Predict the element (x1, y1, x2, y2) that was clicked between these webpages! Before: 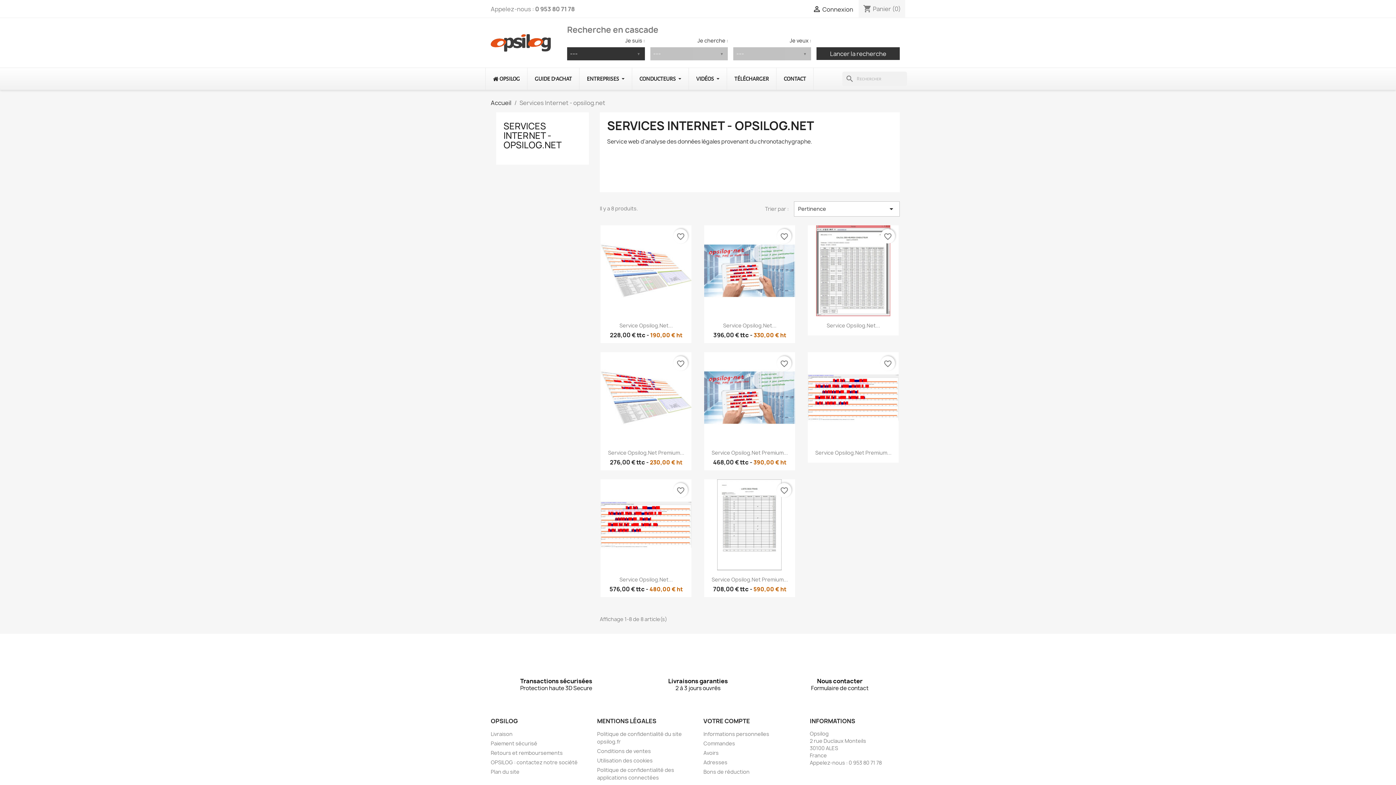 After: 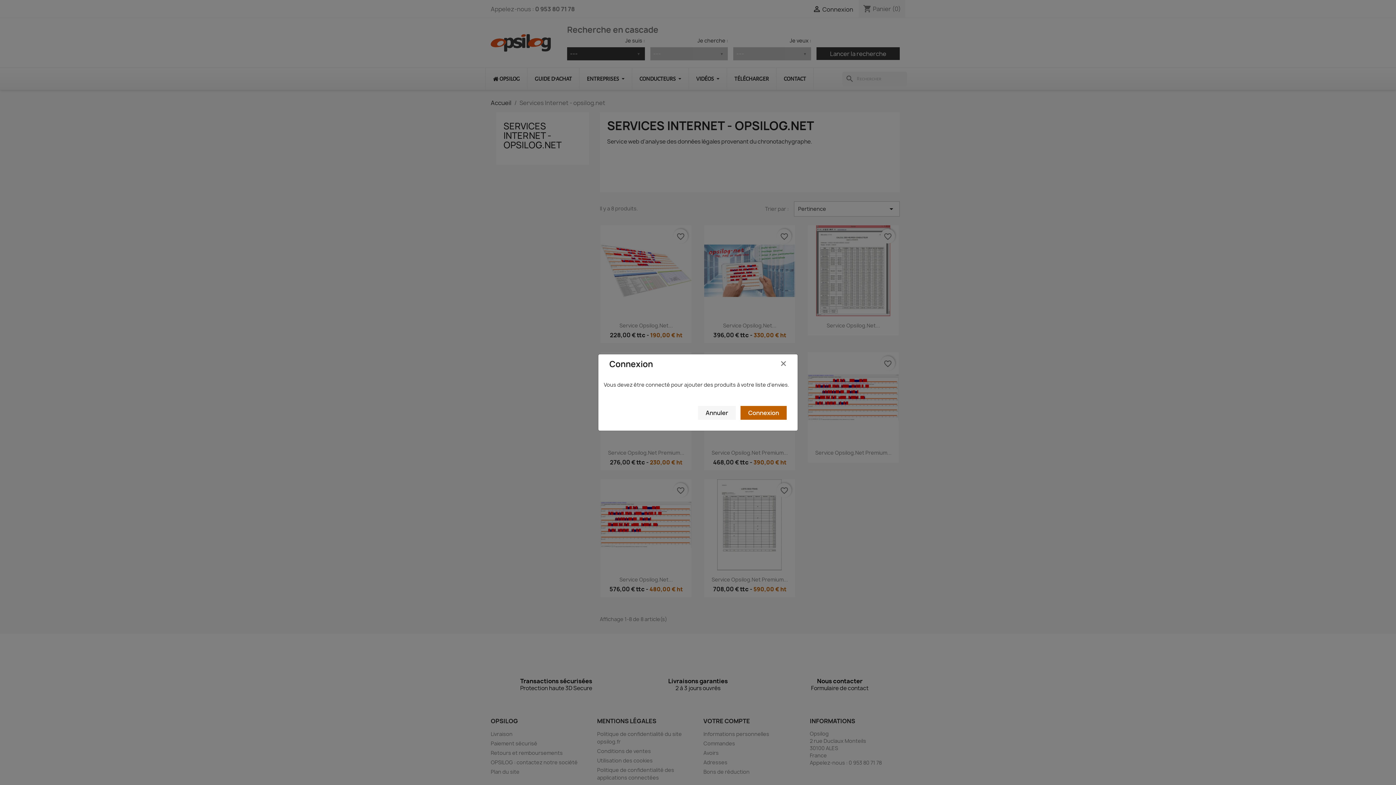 Action: label: favorite_border bbox: (673, 229, 688, 243)